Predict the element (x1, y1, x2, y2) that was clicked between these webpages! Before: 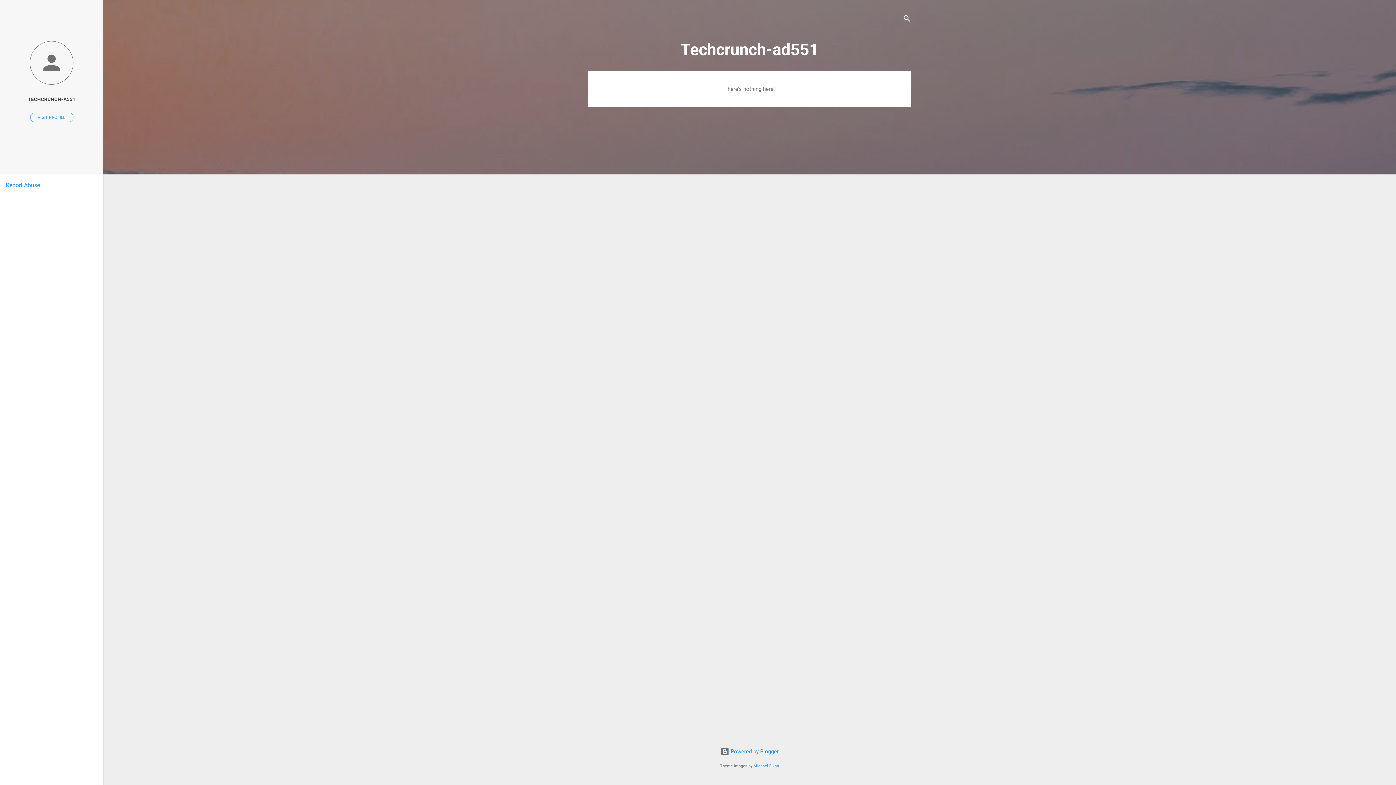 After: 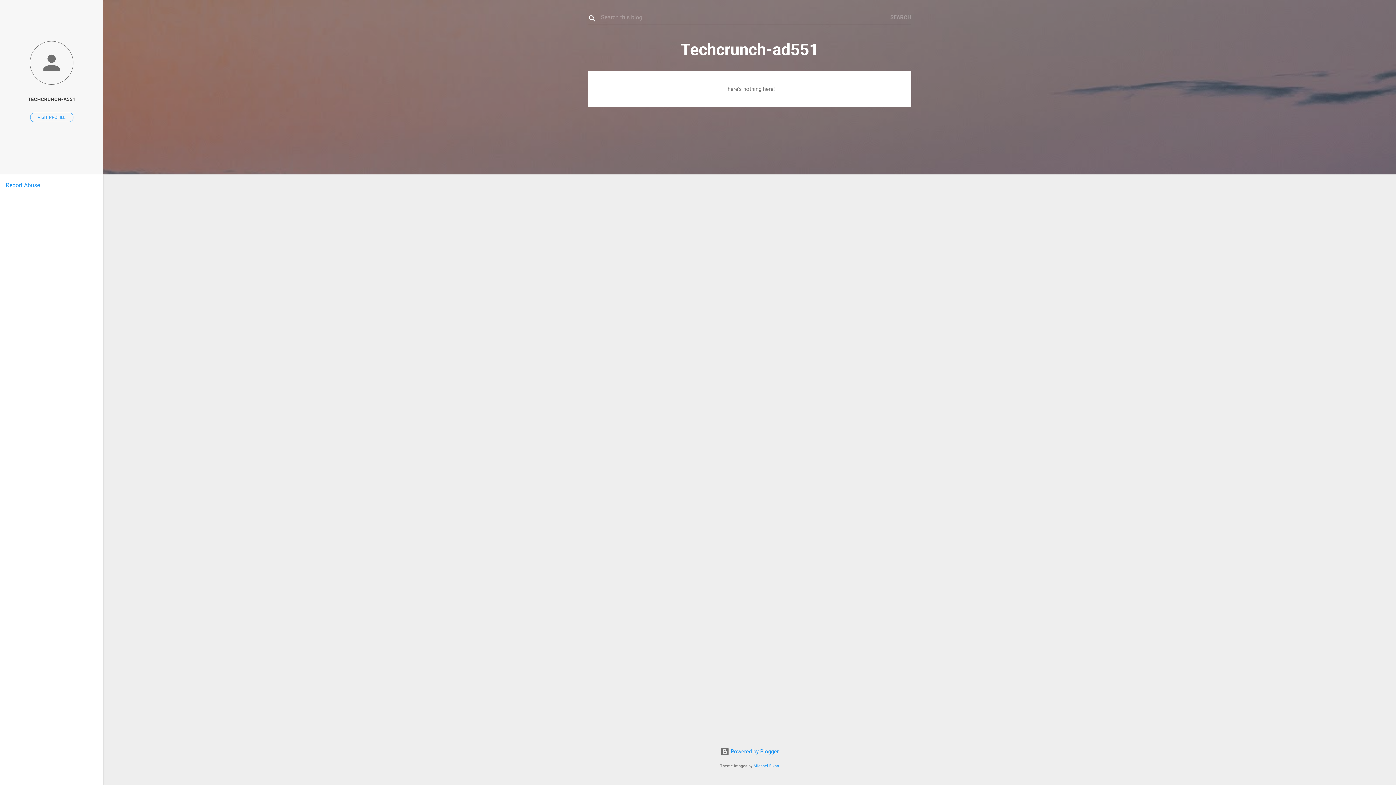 Action: label: Search bbox: (902, 8, 911, 30)